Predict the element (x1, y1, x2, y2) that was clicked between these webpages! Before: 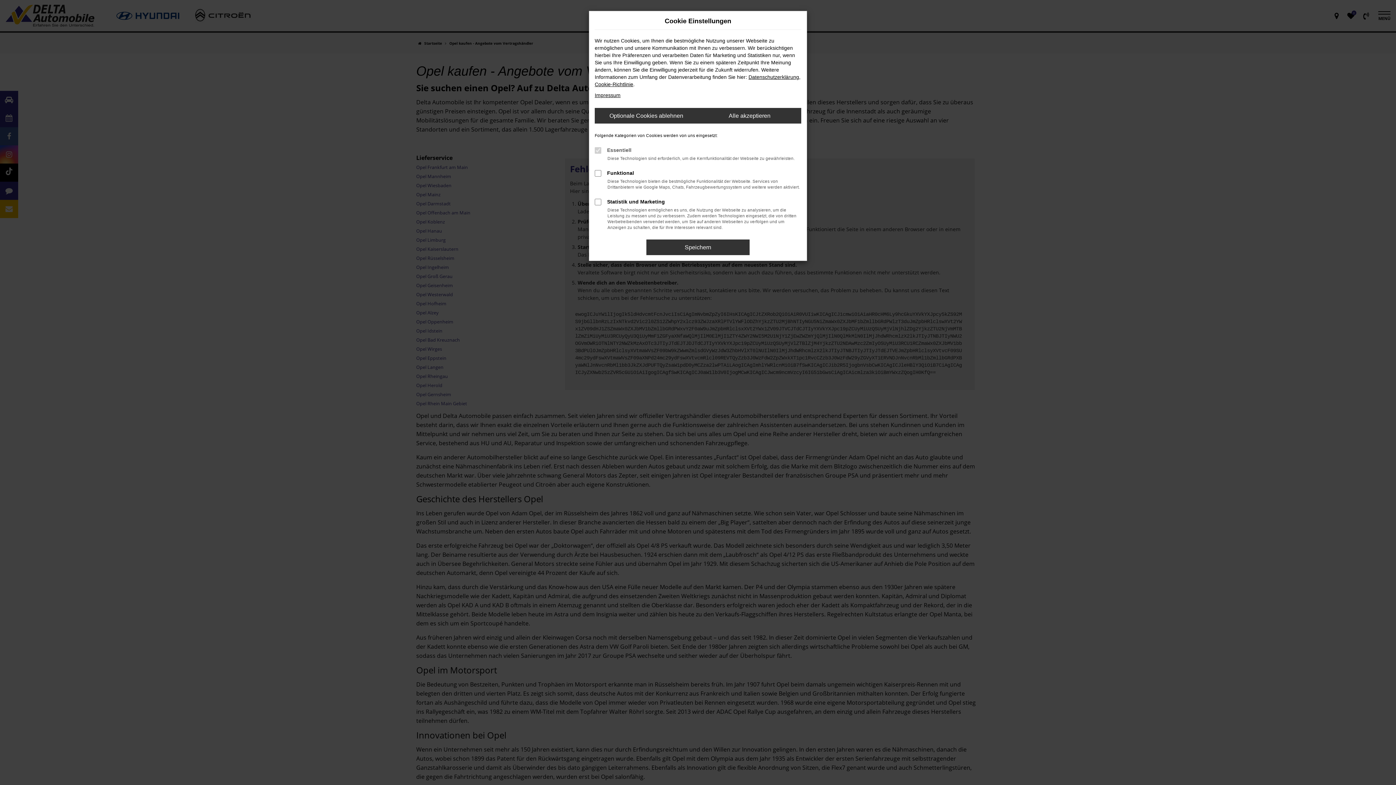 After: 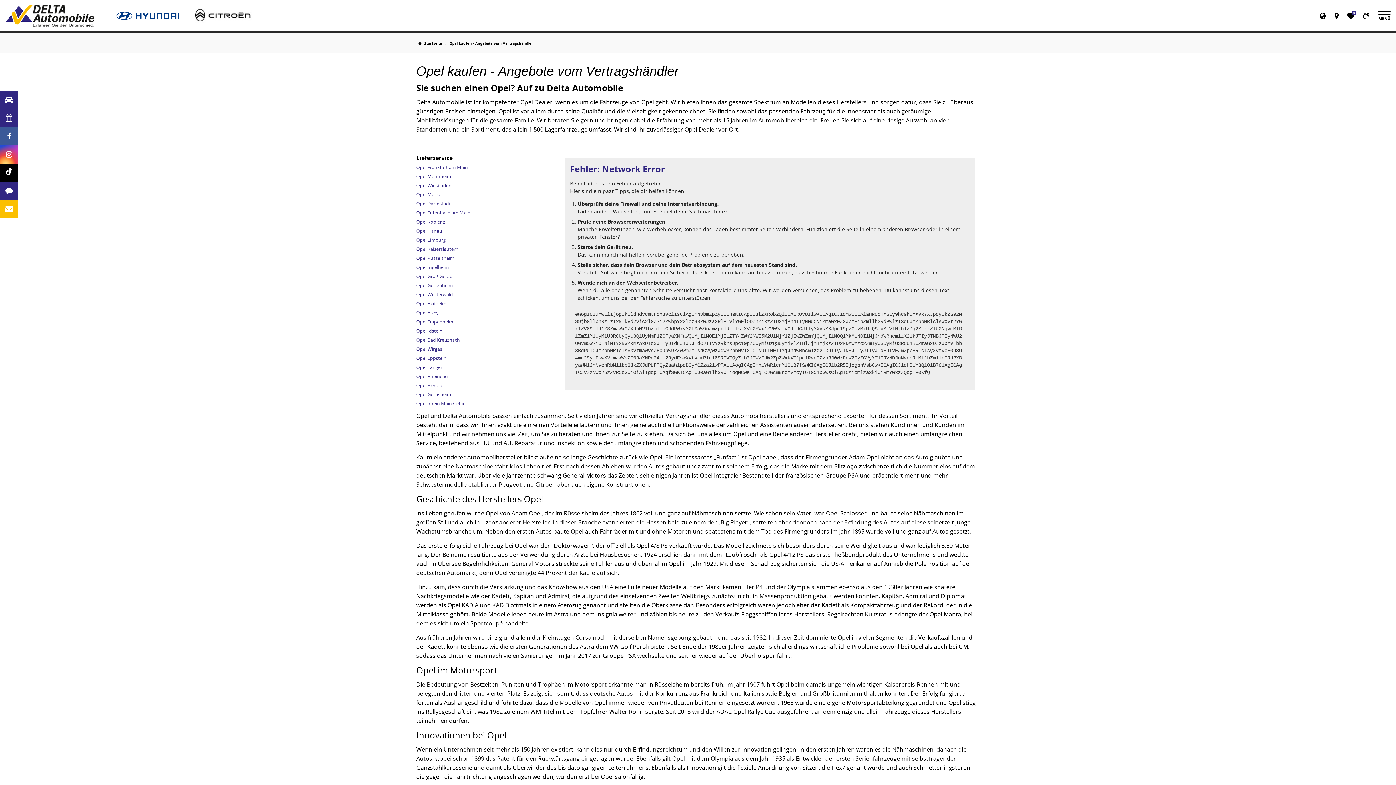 Action: label: Alle akzeptieren bbox: (698, 108, 801, 123)